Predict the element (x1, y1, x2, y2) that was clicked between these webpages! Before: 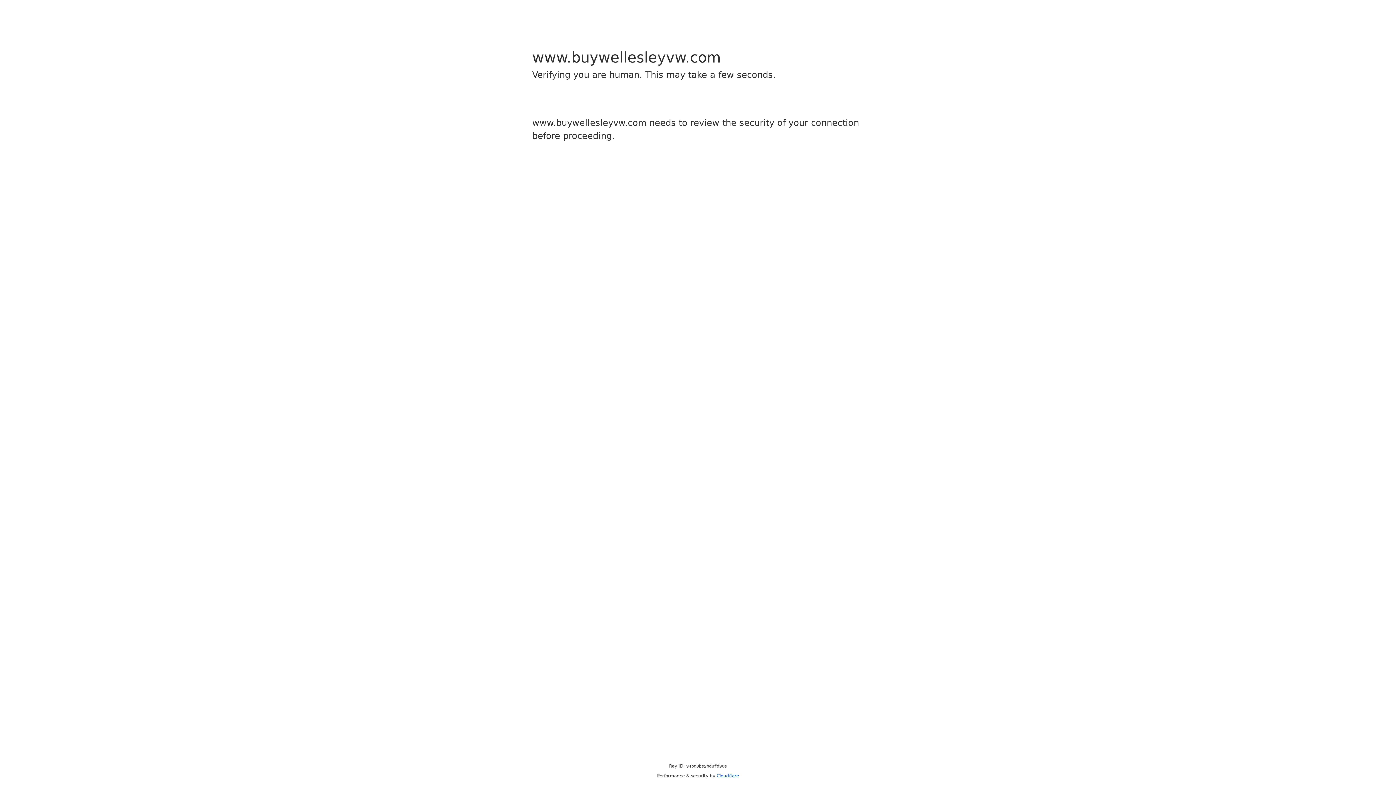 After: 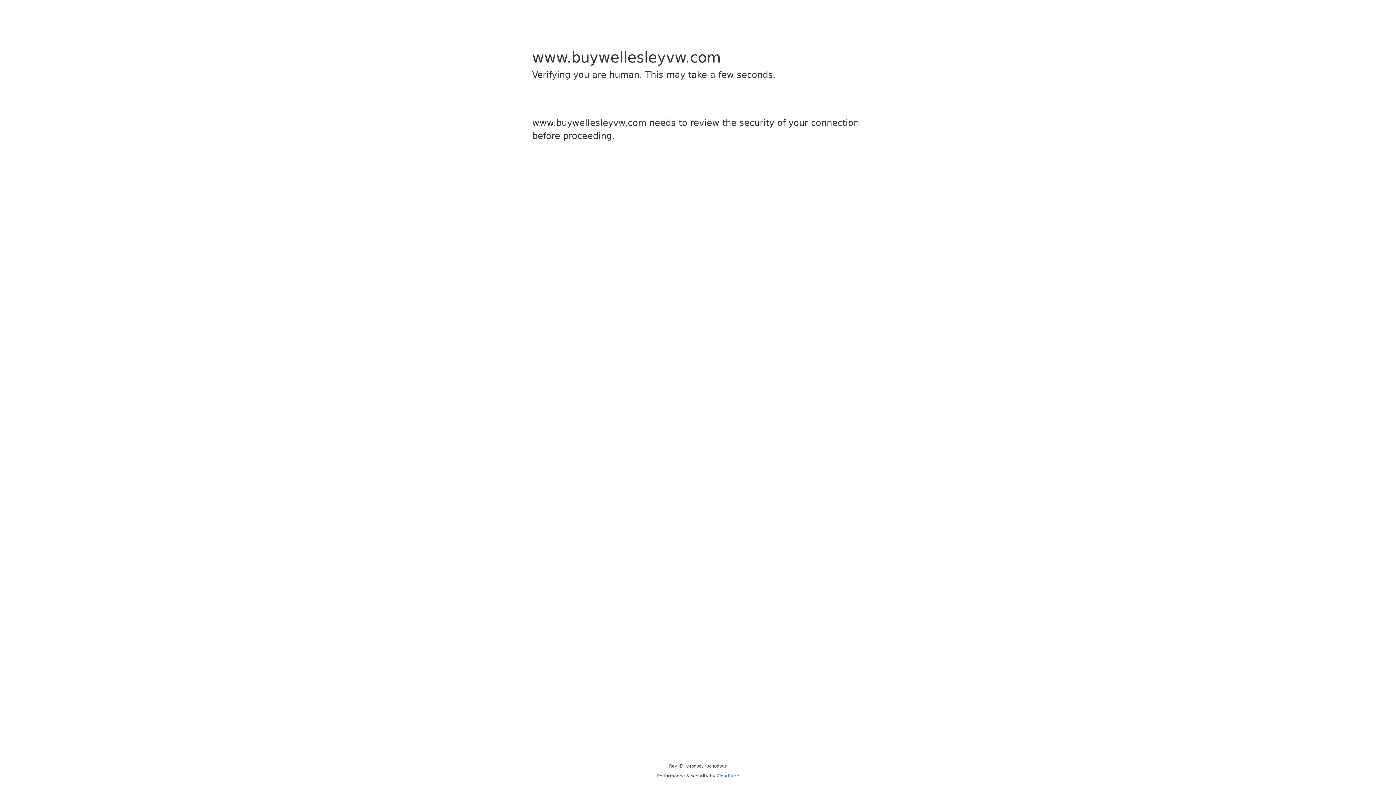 Action: label: Cloudflare bbox: (716, 773, 739, 778)